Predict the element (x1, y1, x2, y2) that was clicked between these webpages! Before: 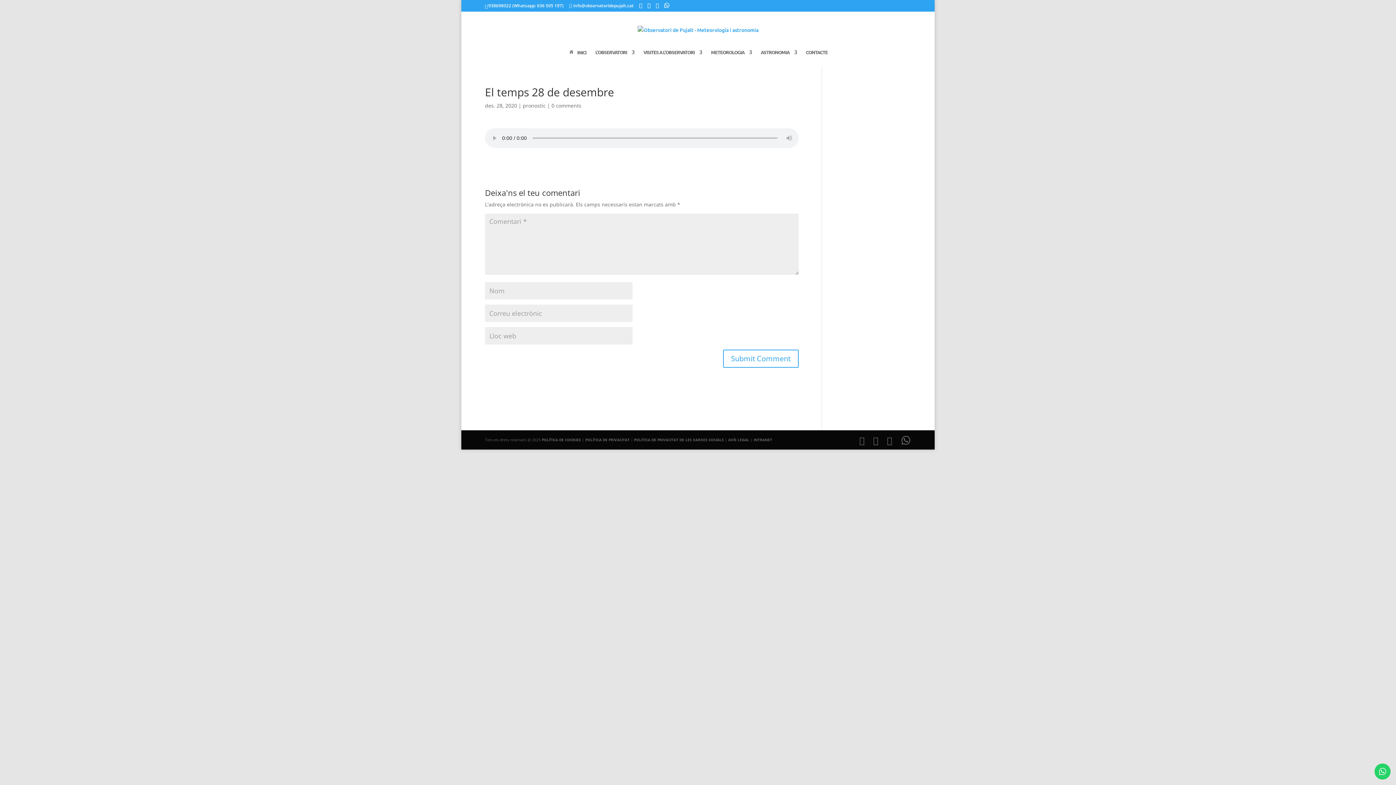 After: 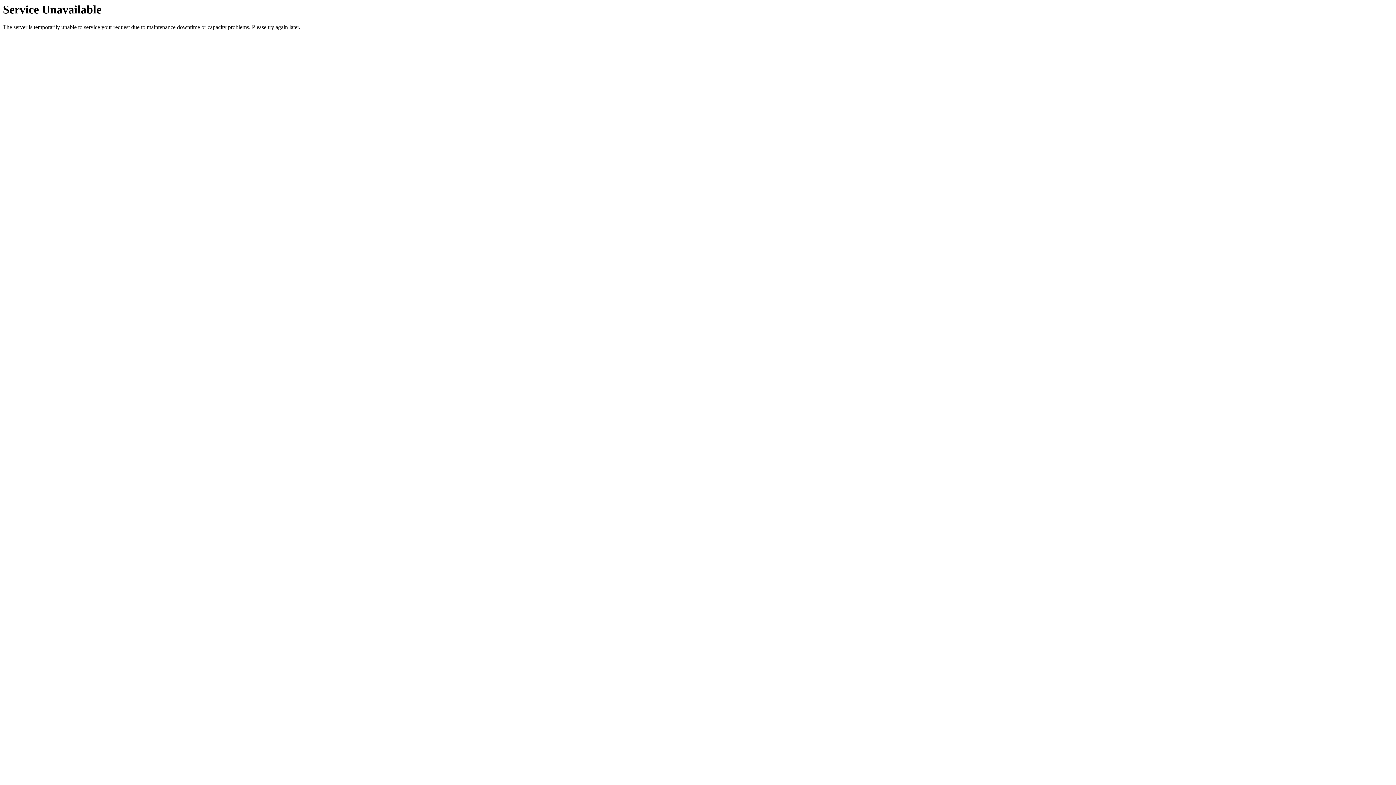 Action: label: POLÍTICA DE PRIVACITAT bbox: (585, 437, 629, 442)